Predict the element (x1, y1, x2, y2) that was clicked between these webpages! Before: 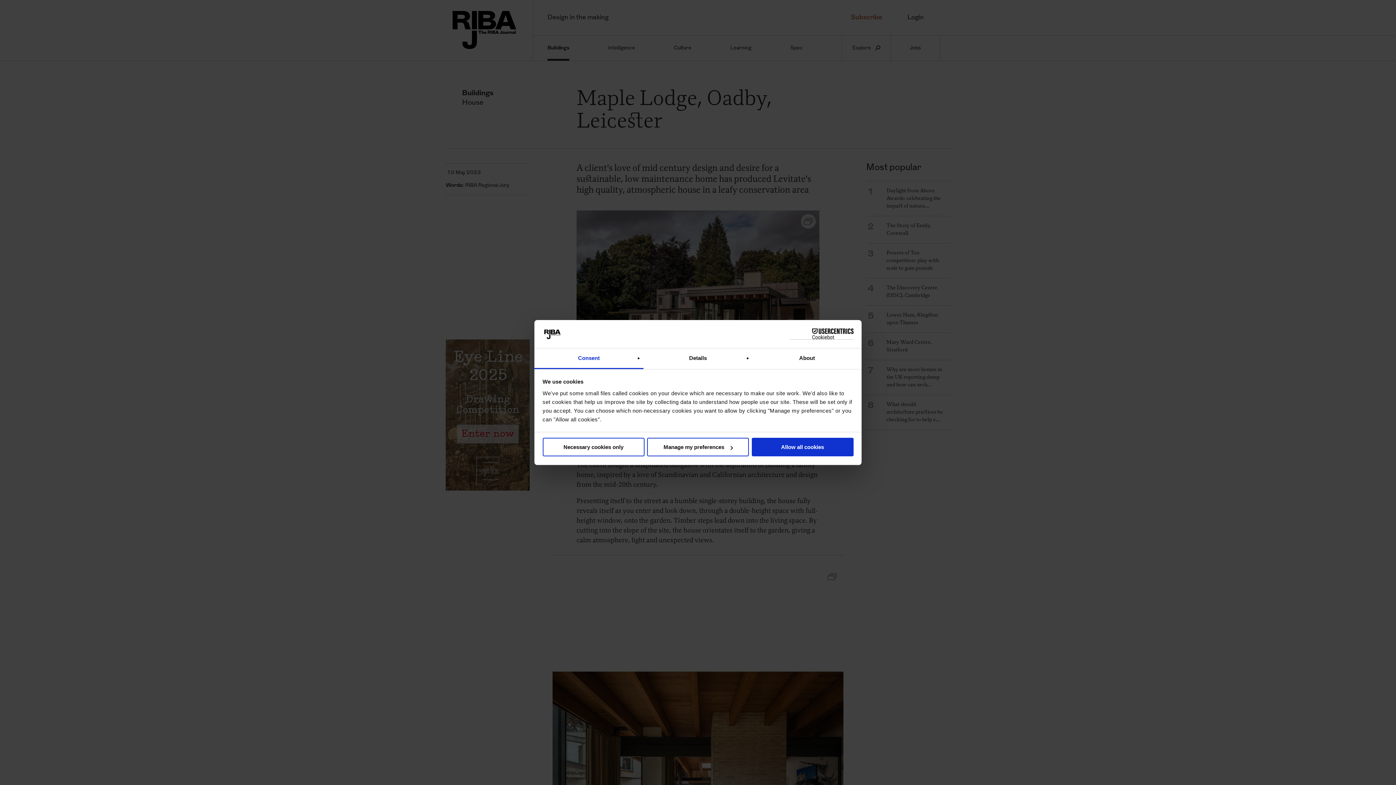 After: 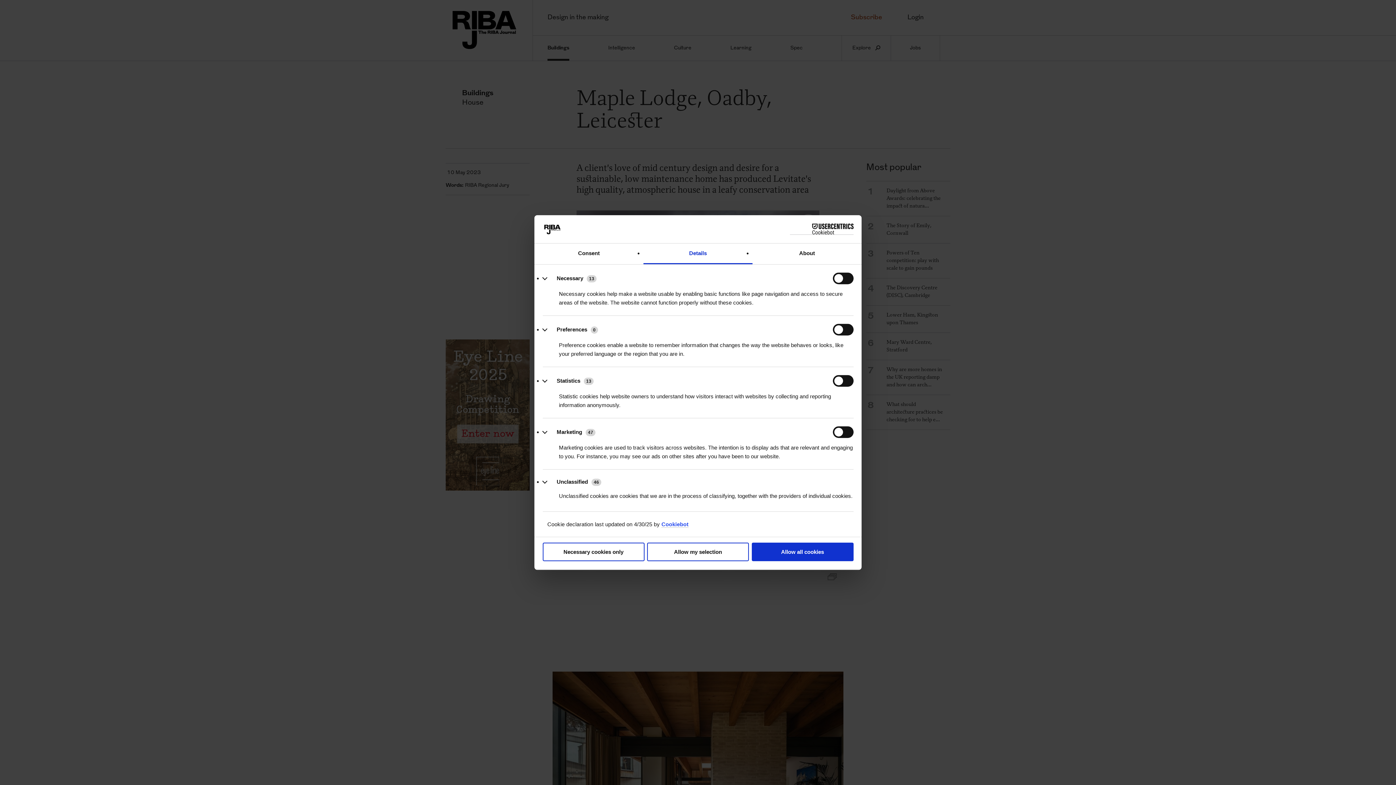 Action: label: Details bbox: (643, 348, 752, 369)